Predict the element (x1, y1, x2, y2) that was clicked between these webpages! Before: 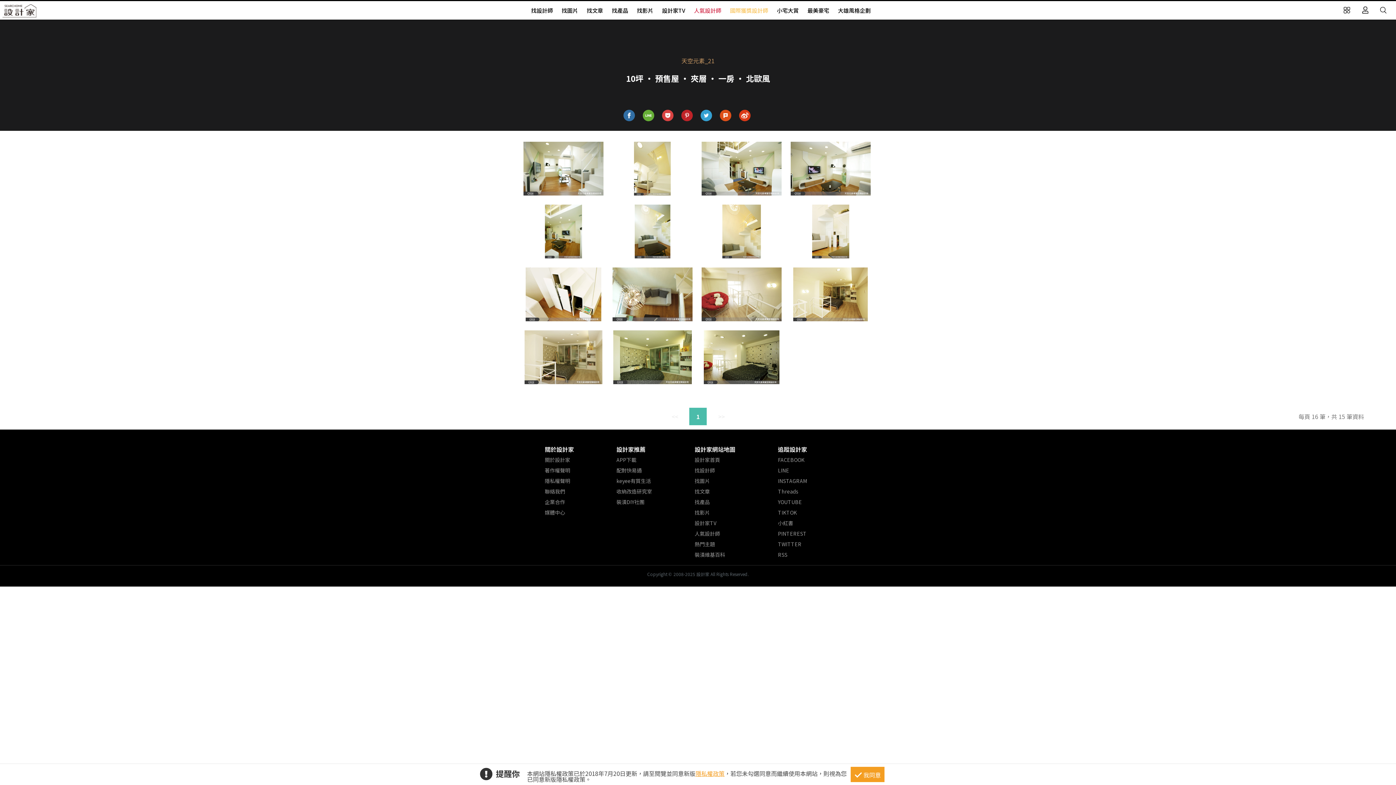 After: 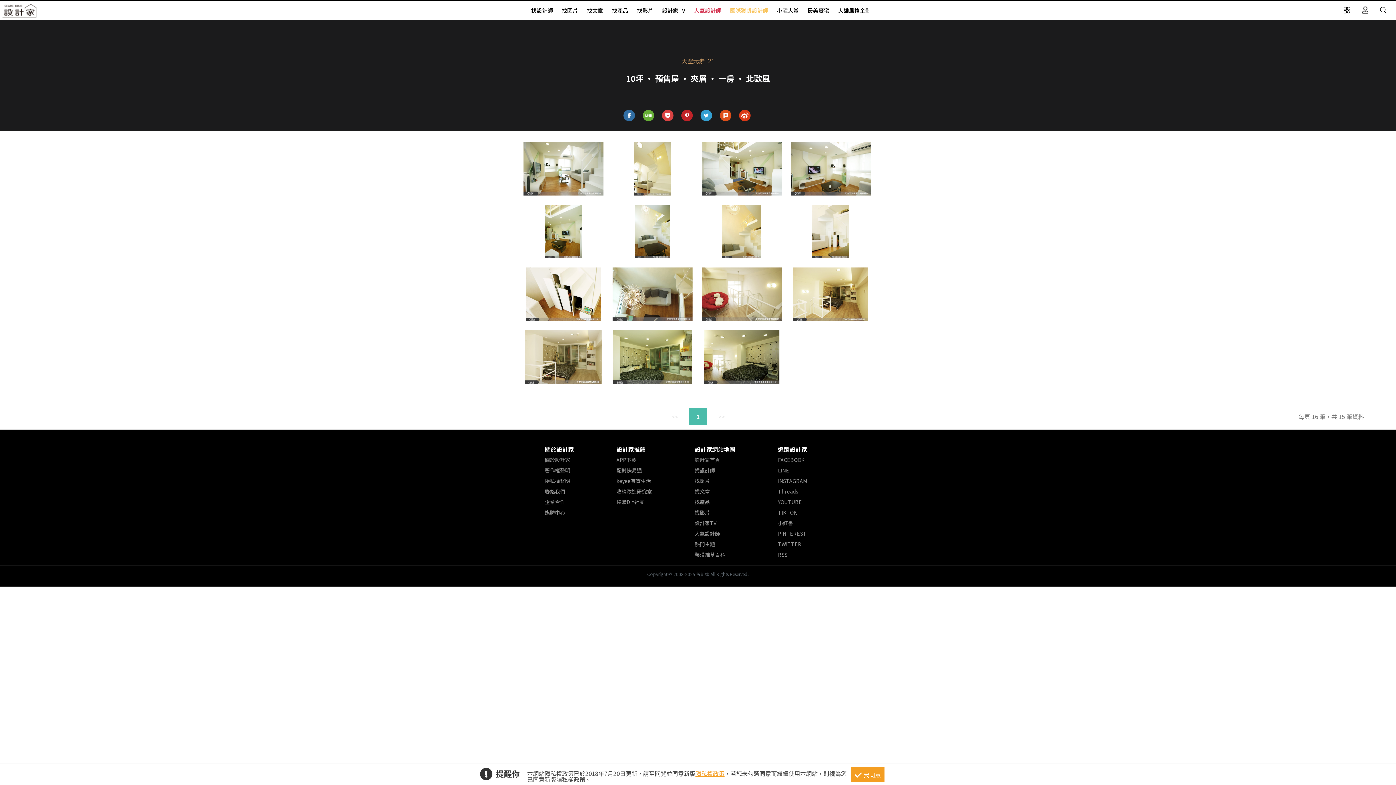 Action: bbox: (623, 109, 635, 121)